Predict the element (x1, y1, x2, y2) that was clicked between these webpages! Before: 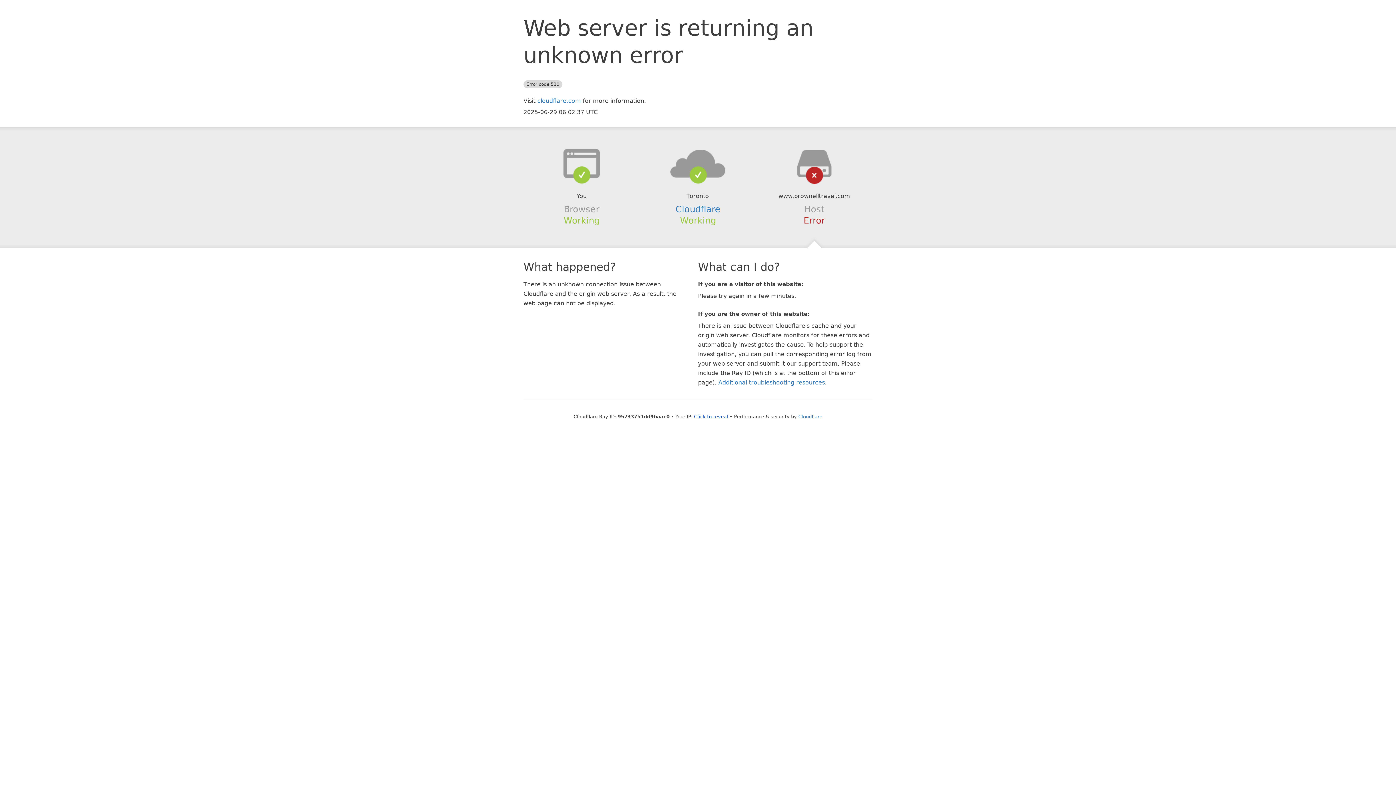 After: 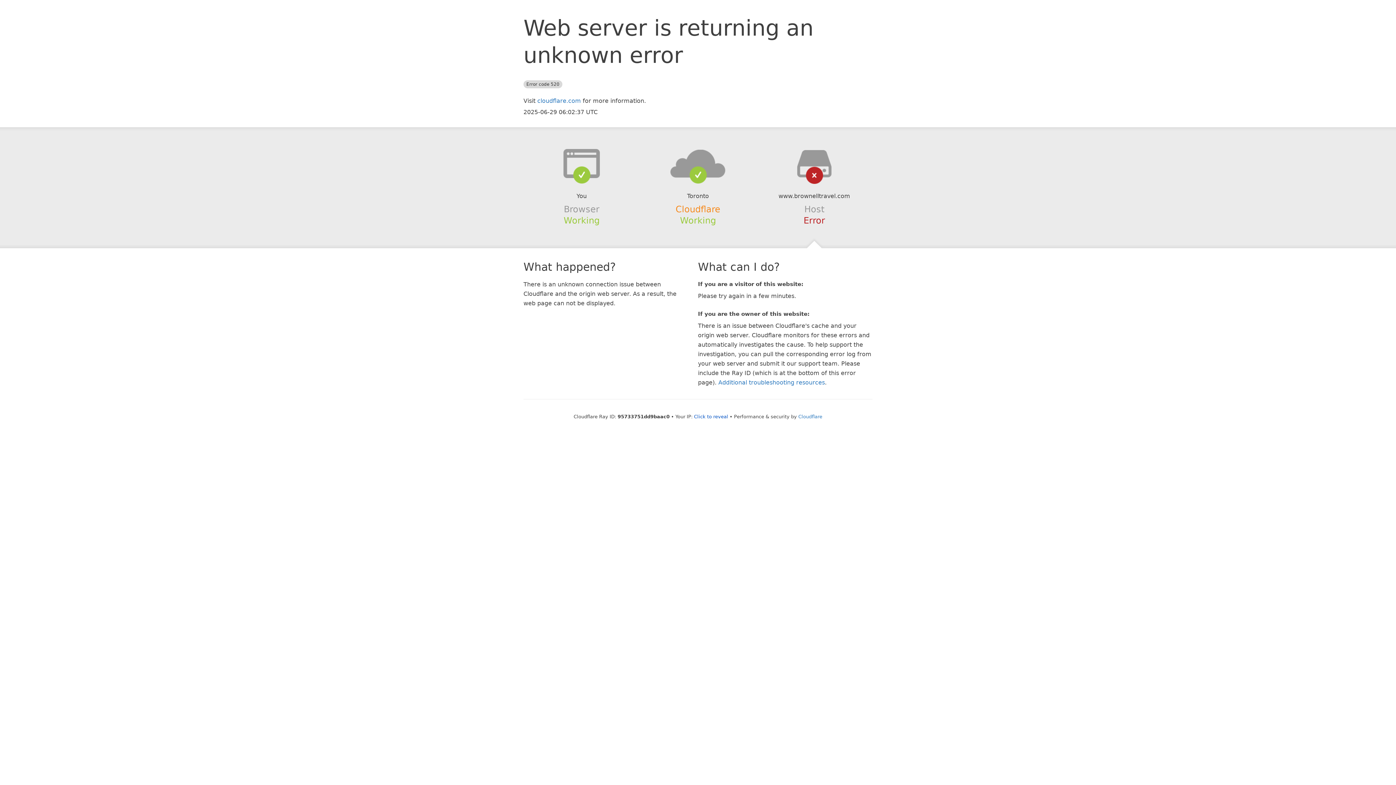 Action: bbox: (675, 204, 720, 214) label: Cloudflare